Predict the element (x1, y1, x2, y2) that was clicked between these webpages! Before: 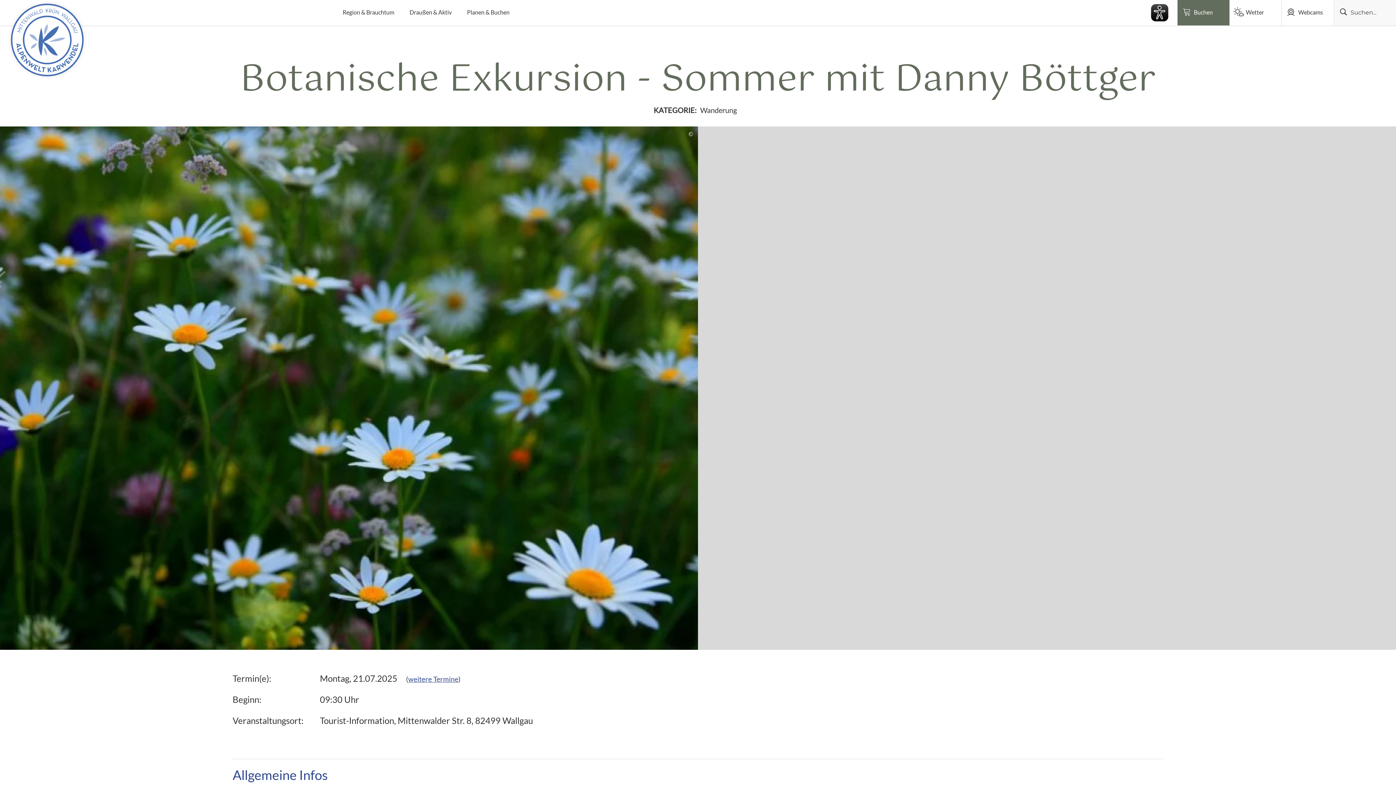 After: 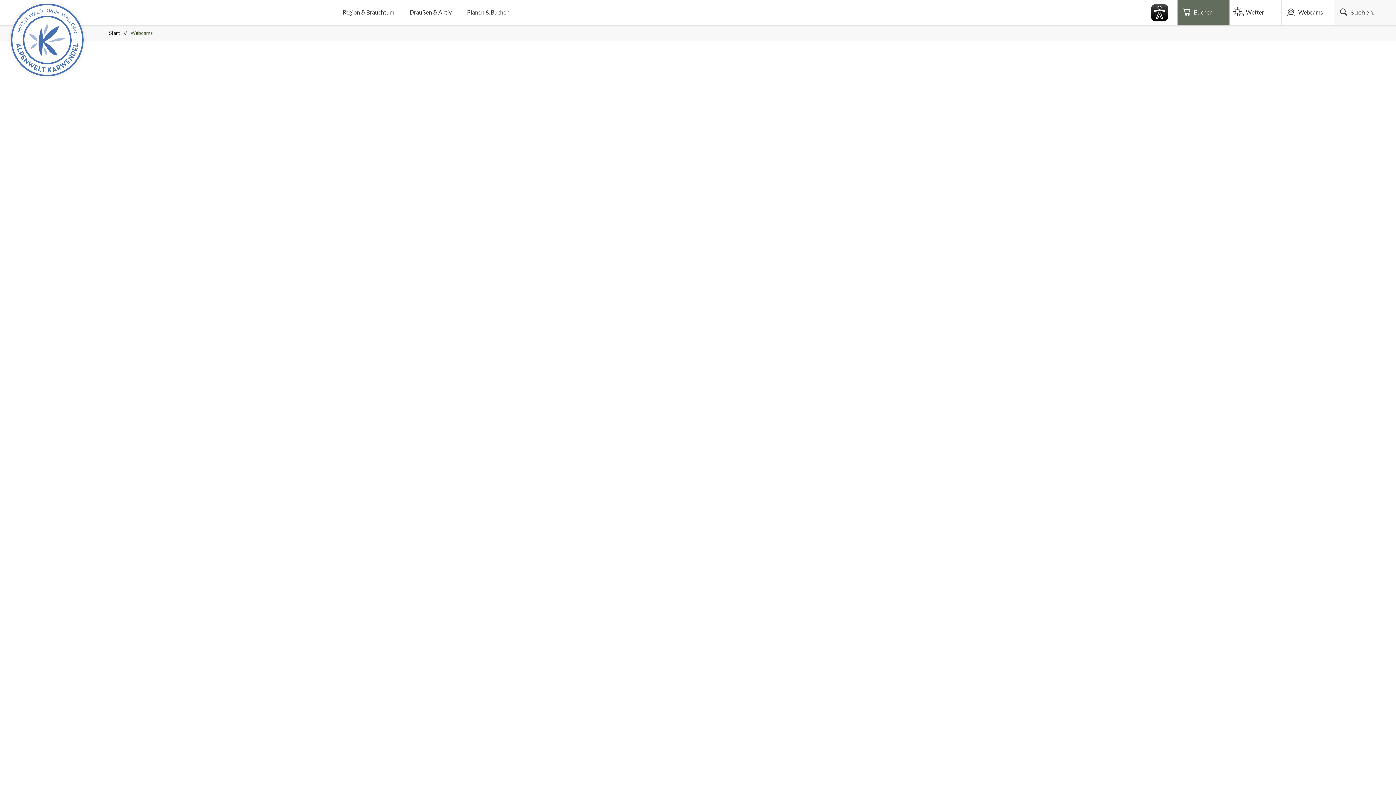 Action: bbox: (1282, 0, 1334, 25) label: Webcams